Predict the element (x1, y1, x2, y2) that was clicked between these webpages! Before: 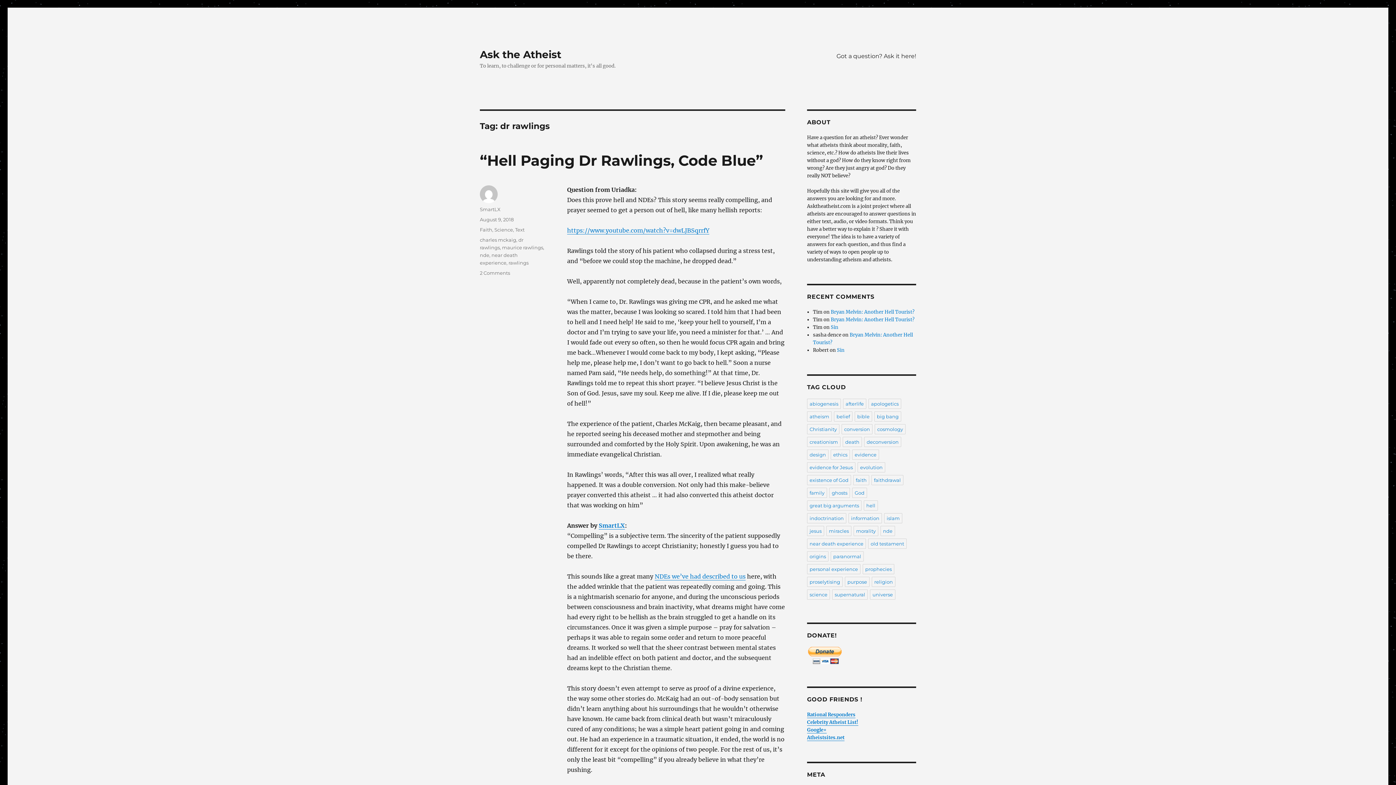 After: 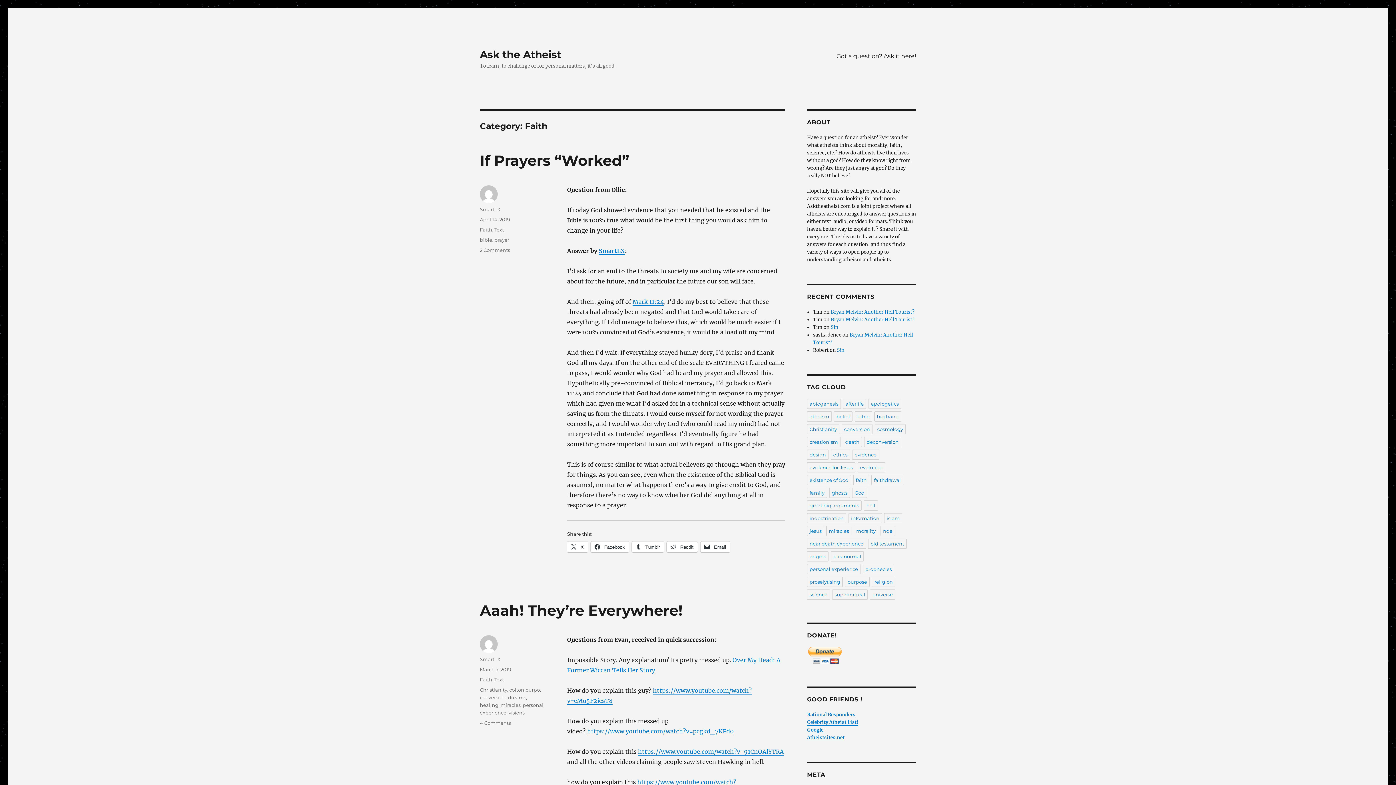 Action: bbox: (480, 226, 492, 232) label: Faith